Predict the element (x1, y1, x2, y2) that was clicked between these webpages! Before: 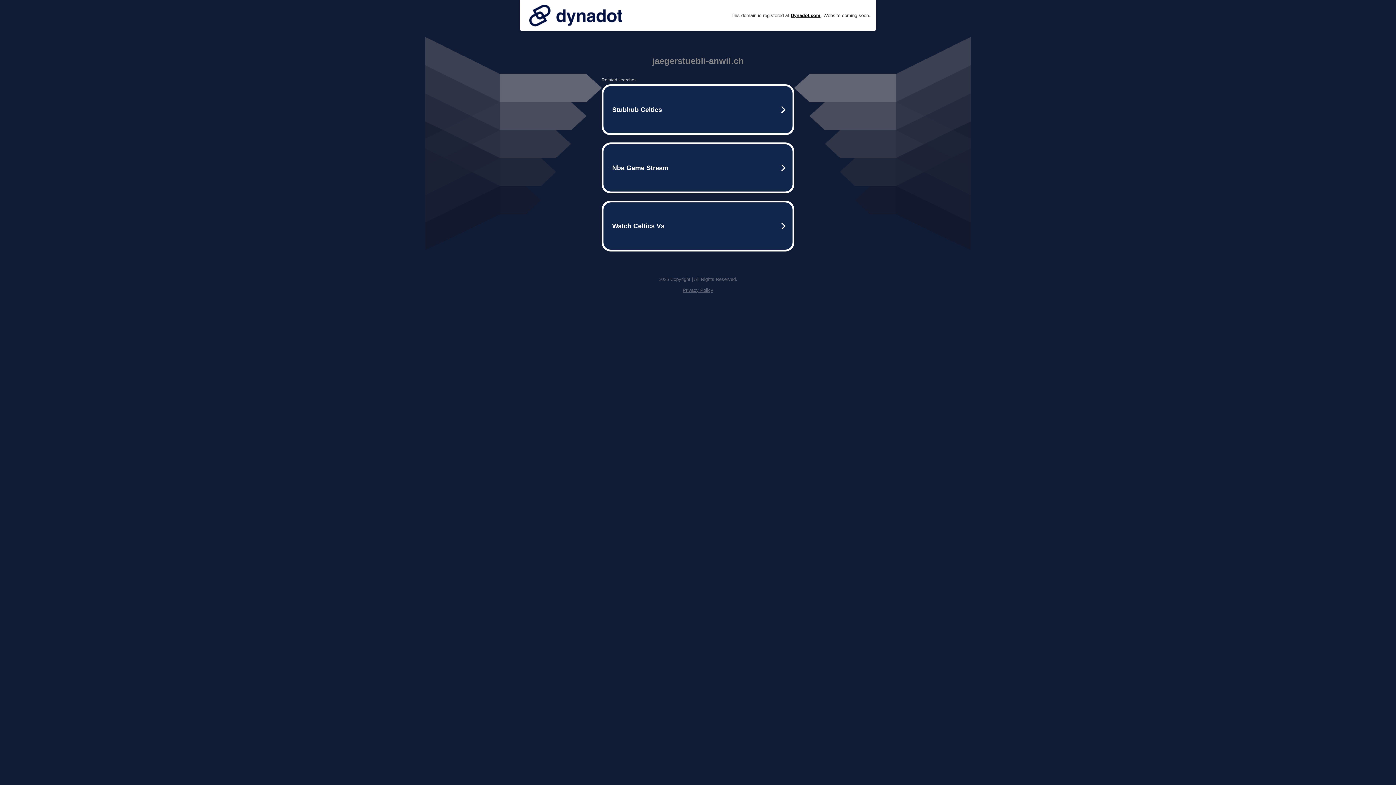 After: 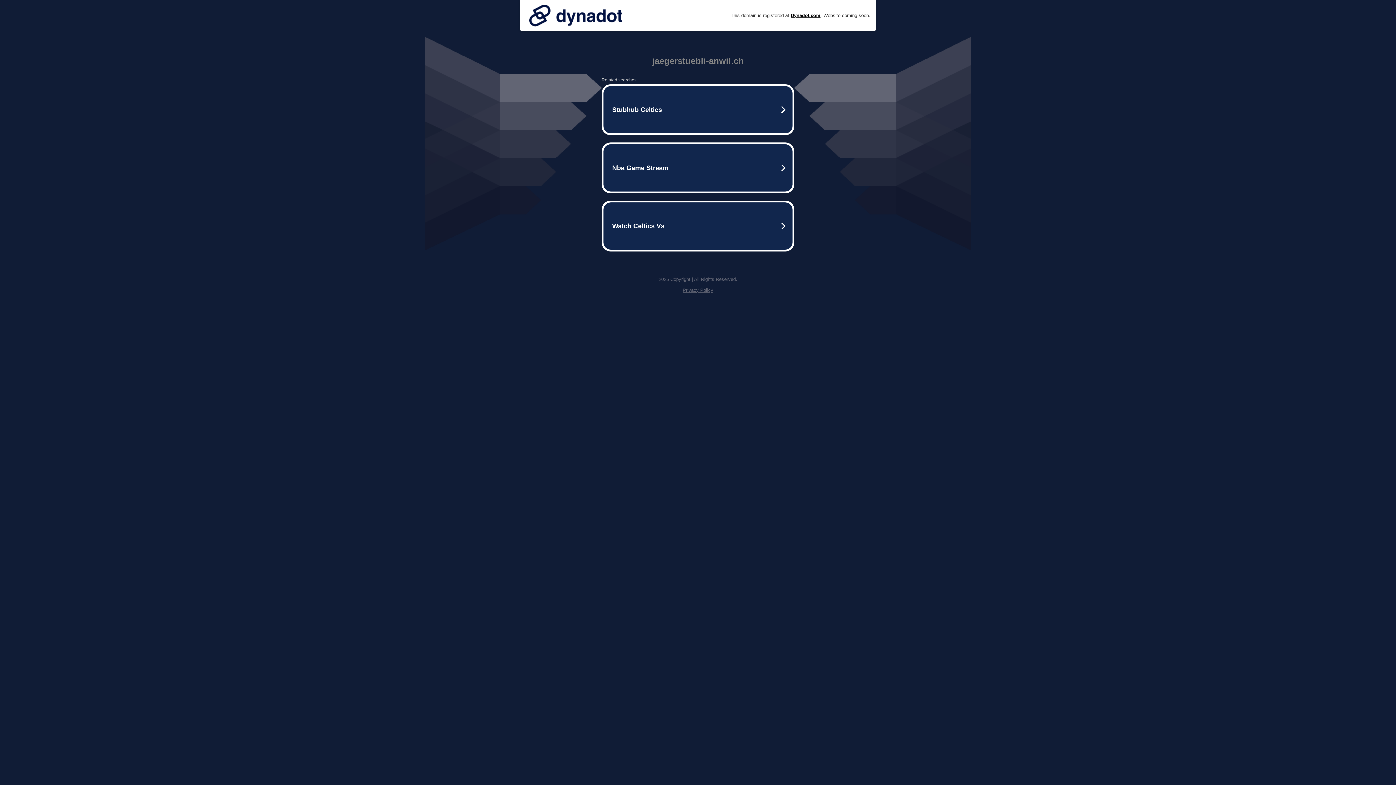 Action: bbox: (525, 0, 626, 30)